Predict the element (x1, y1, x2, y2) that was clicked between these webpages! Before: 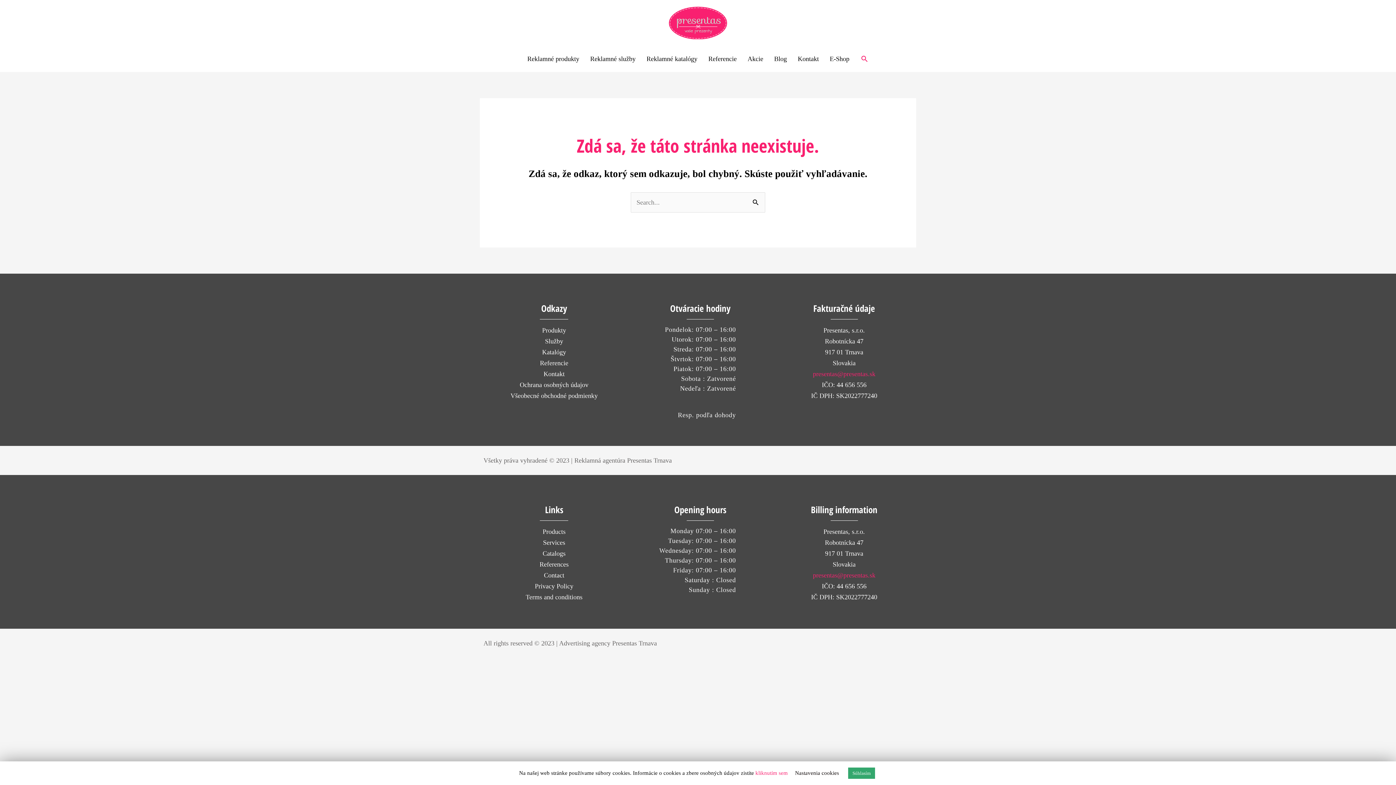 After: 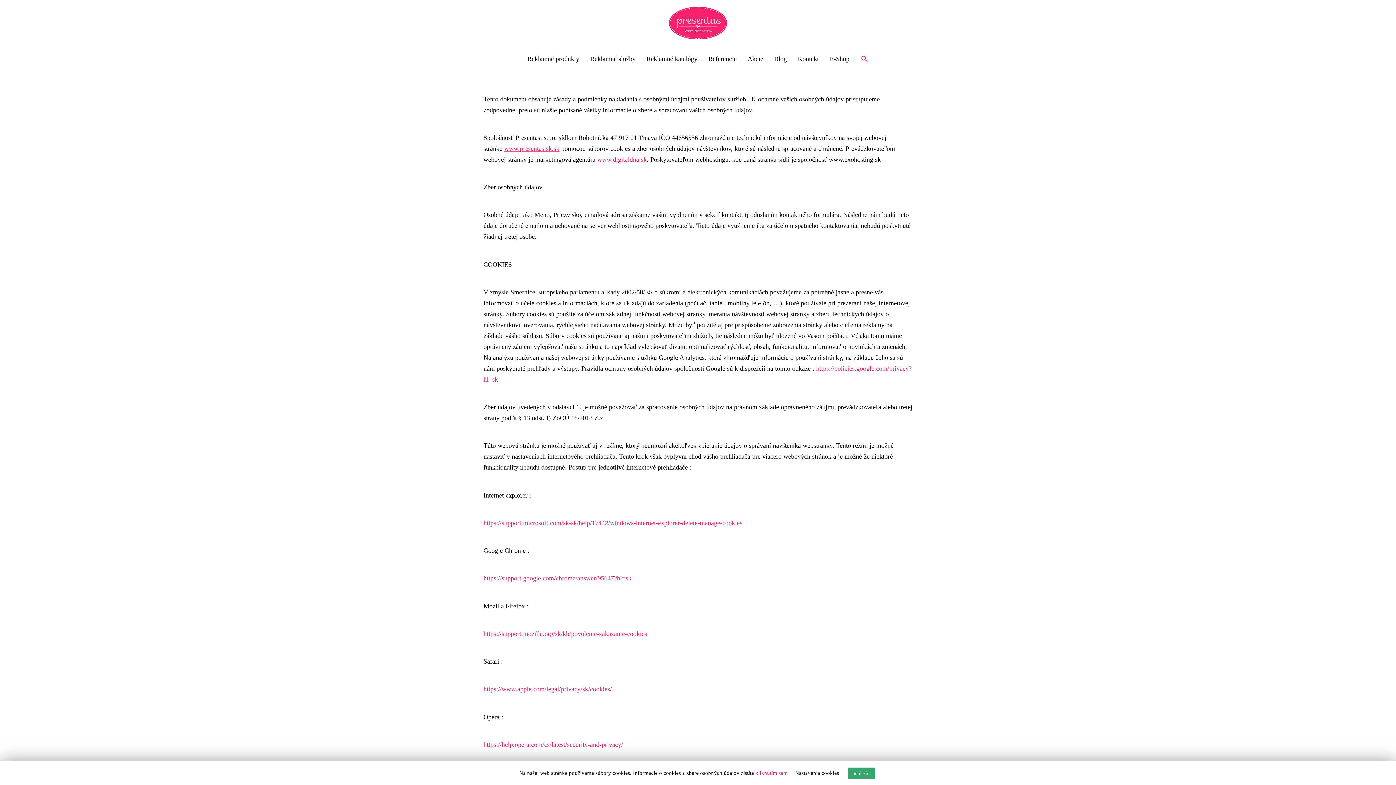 Action: bbox: (755, 770, 788, 776) label: kliknutím sem